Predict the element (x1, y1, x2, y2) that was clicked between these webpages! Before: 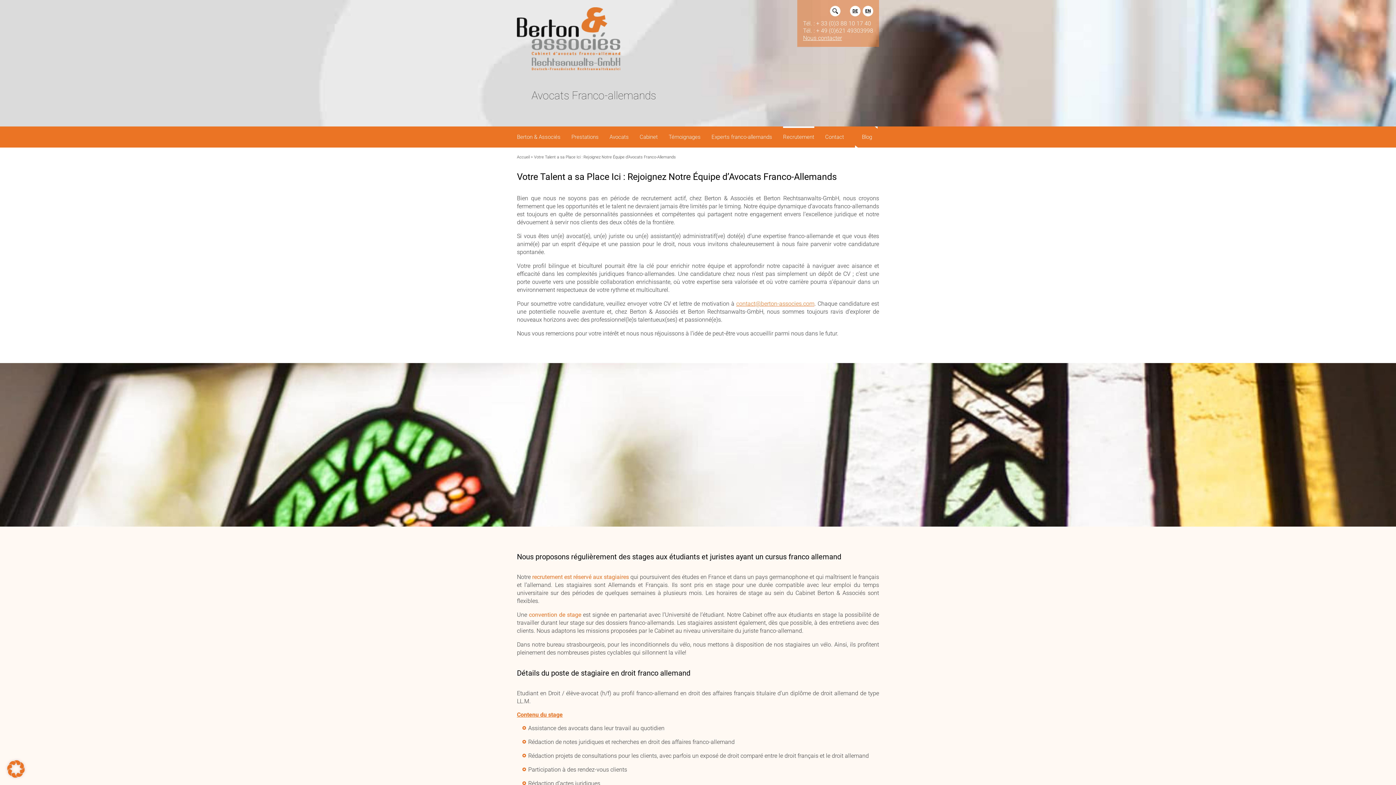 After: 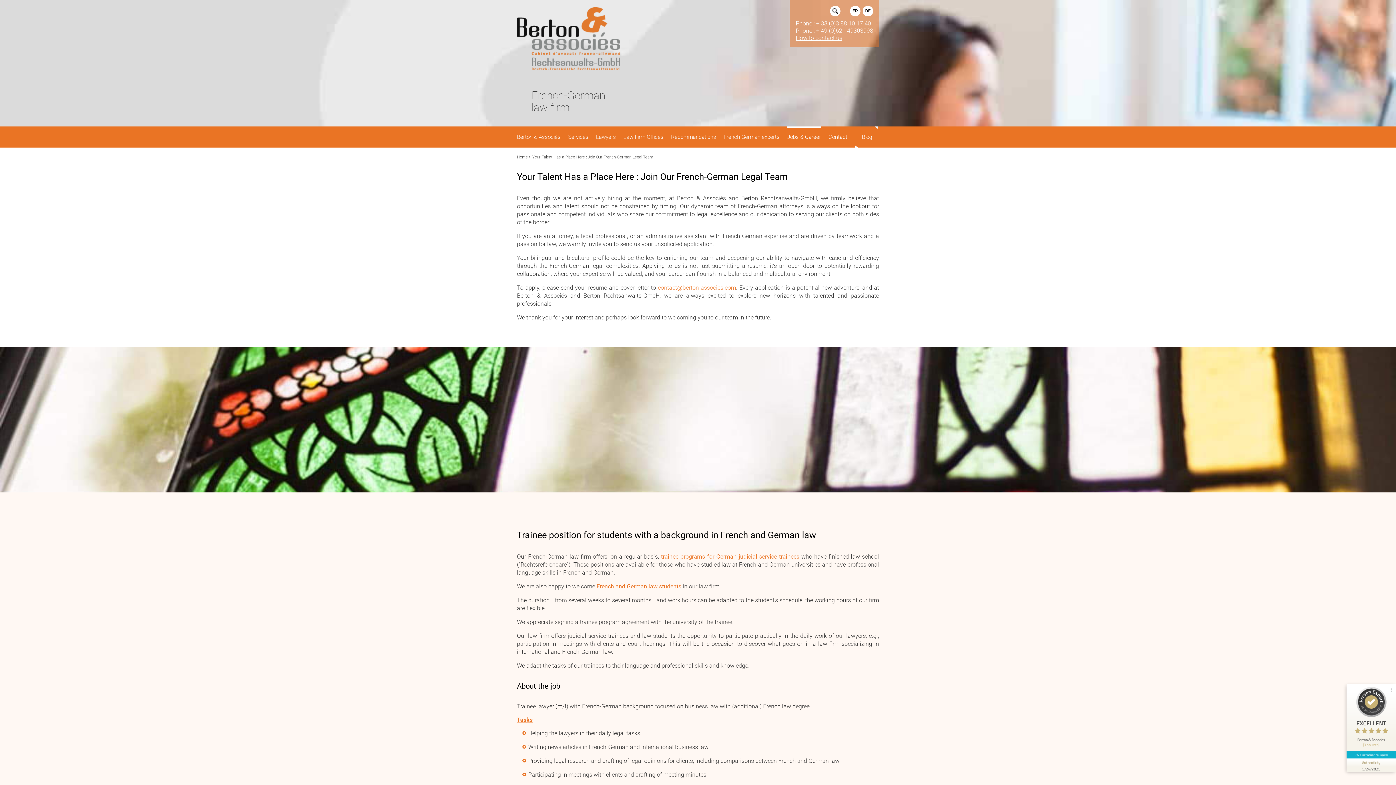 Action: label: EN bbox: (862, 5, 873, 16)